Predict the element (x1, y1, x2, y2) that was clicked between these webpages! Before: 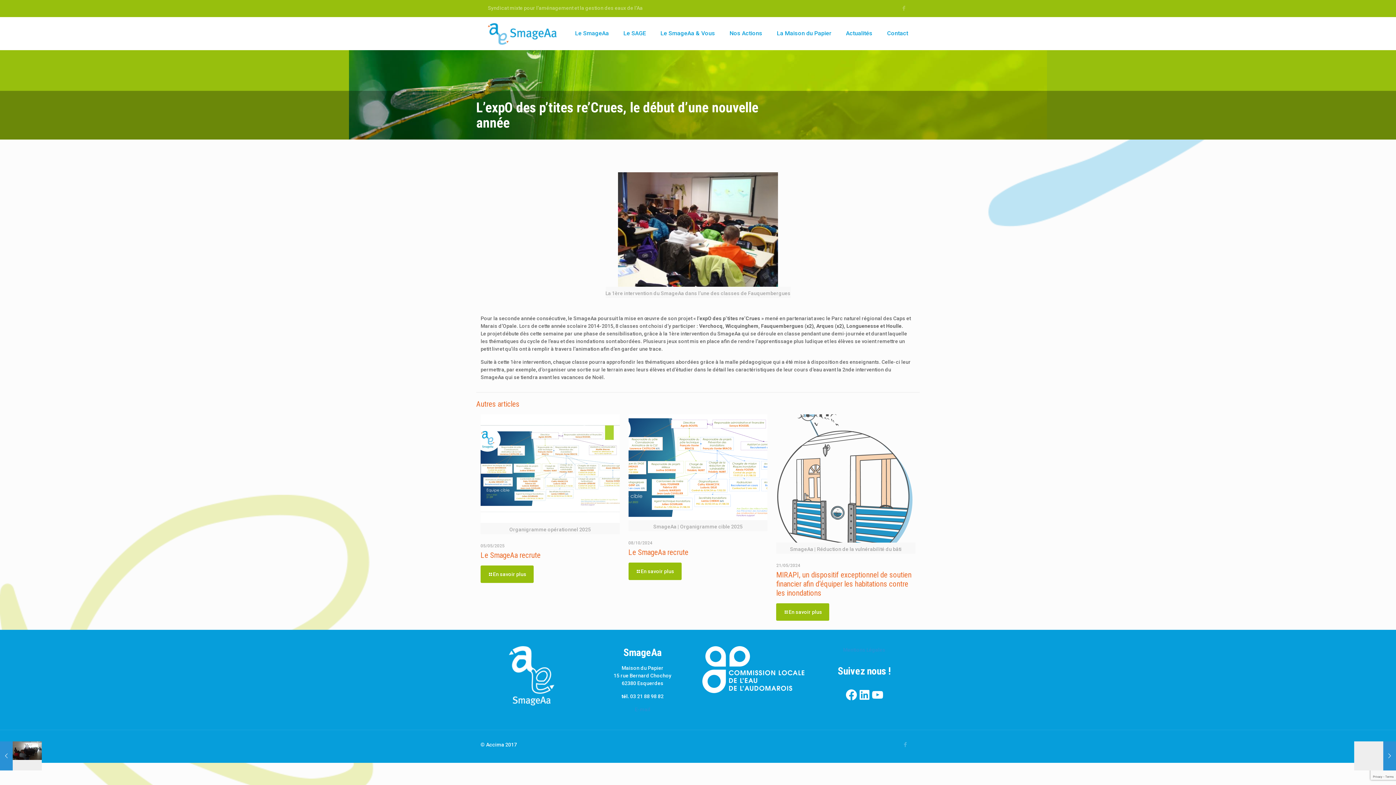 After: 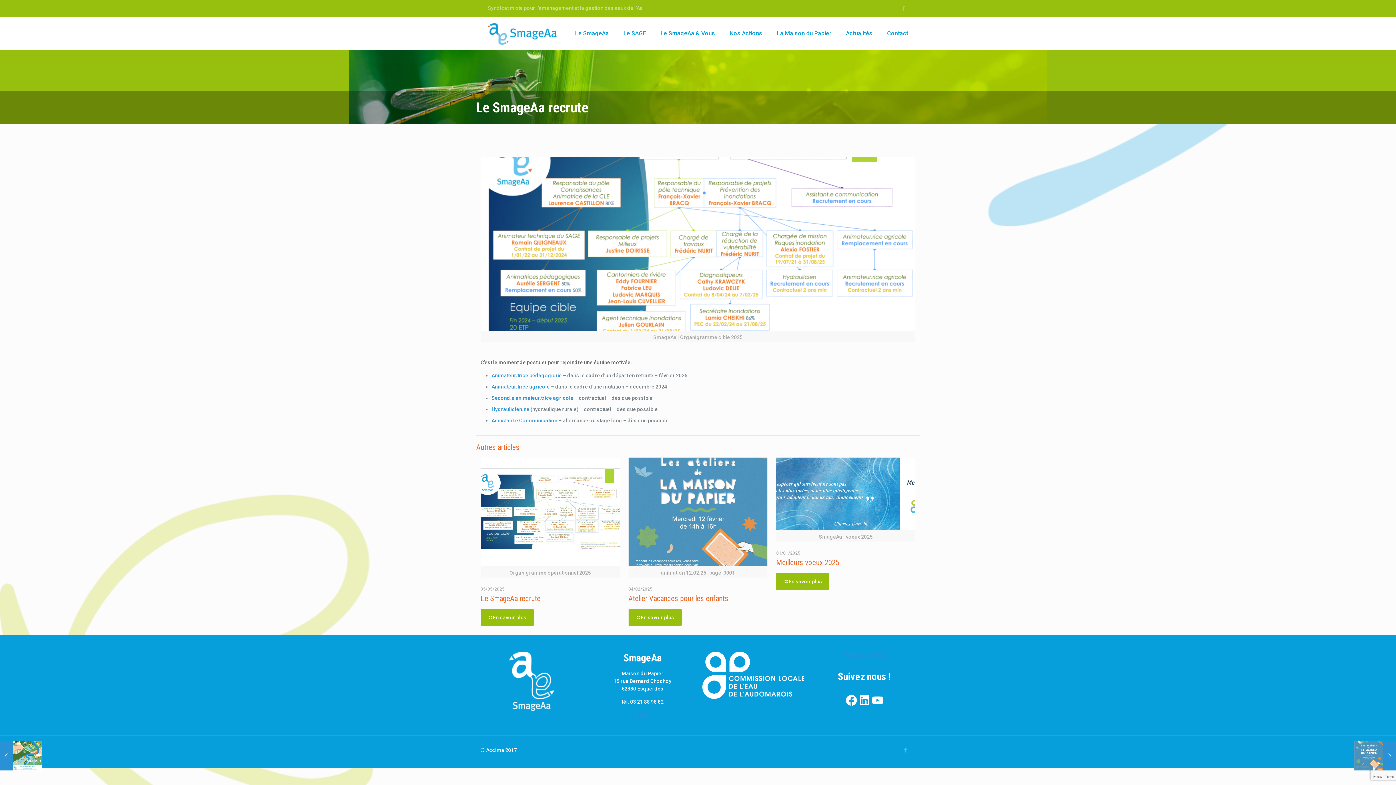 Action: label: En savoir plus bbox: (628, 562, 681, 580)